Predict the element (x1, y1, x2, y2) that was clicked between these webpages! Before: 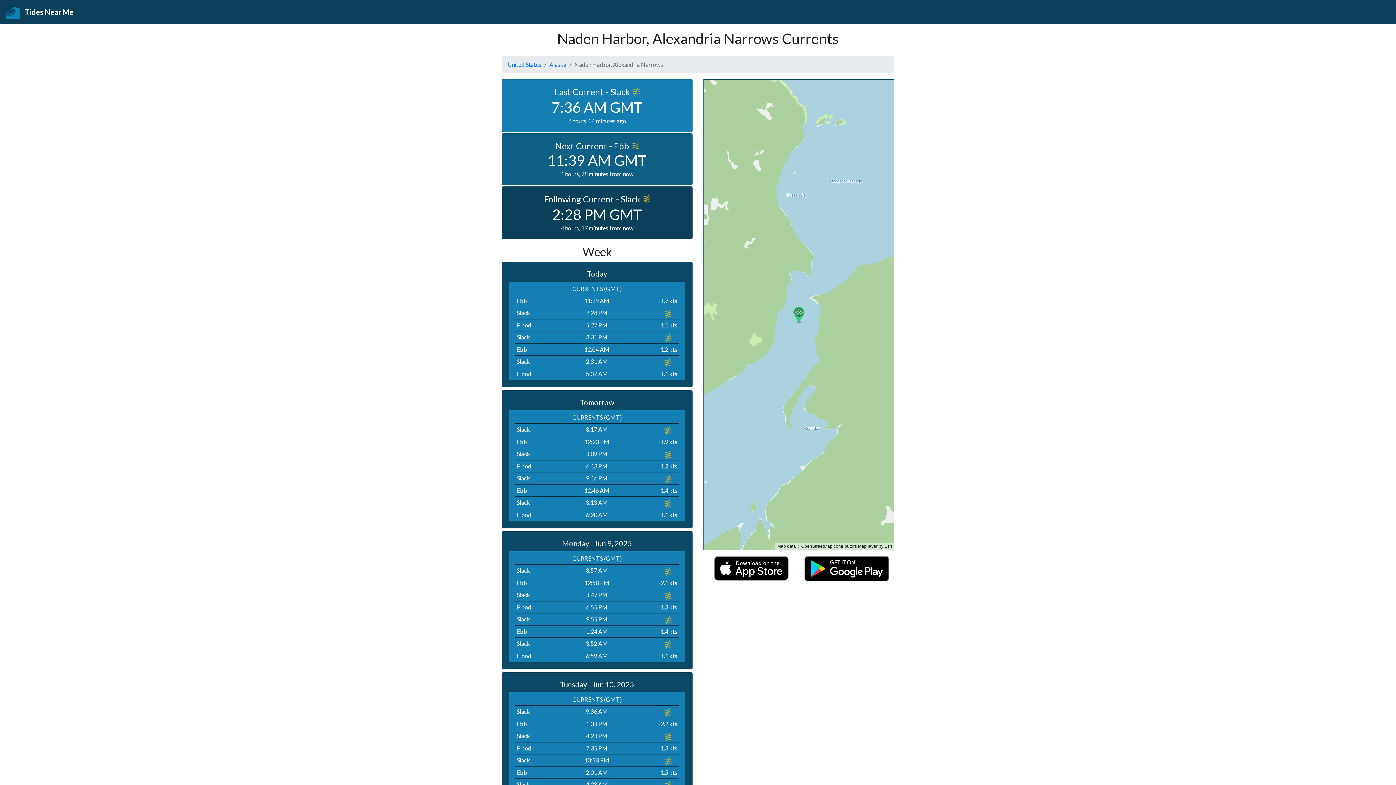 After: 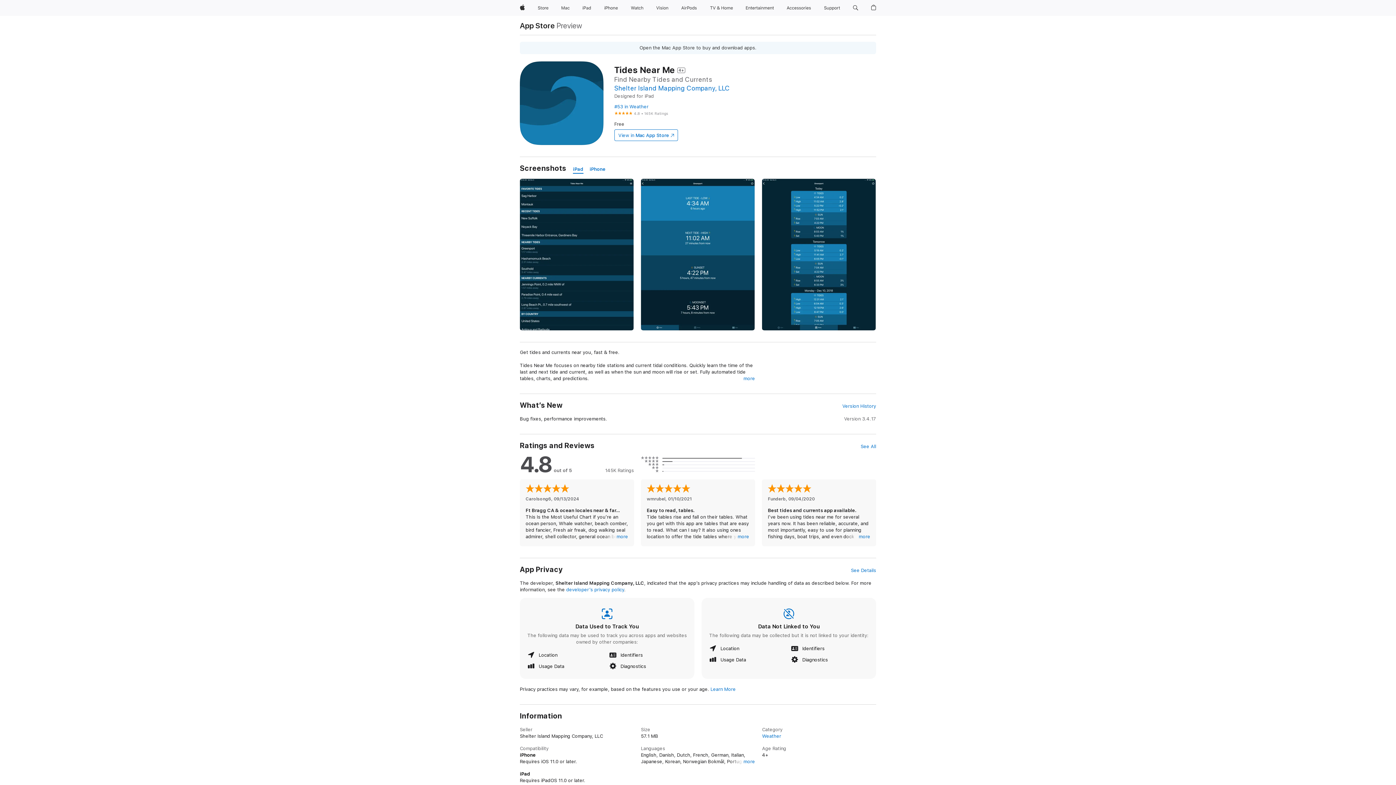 Action: bbox: (709, 564, 793, 571)